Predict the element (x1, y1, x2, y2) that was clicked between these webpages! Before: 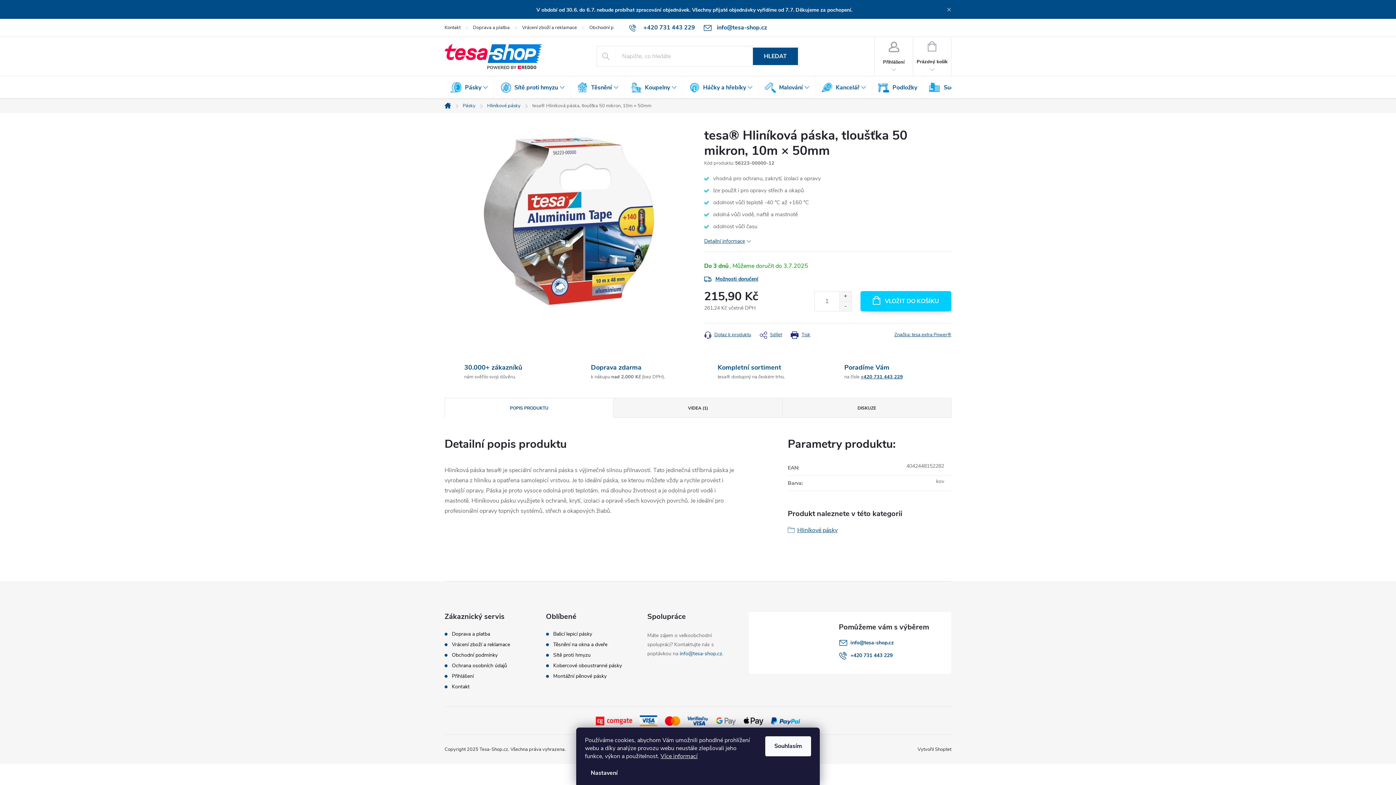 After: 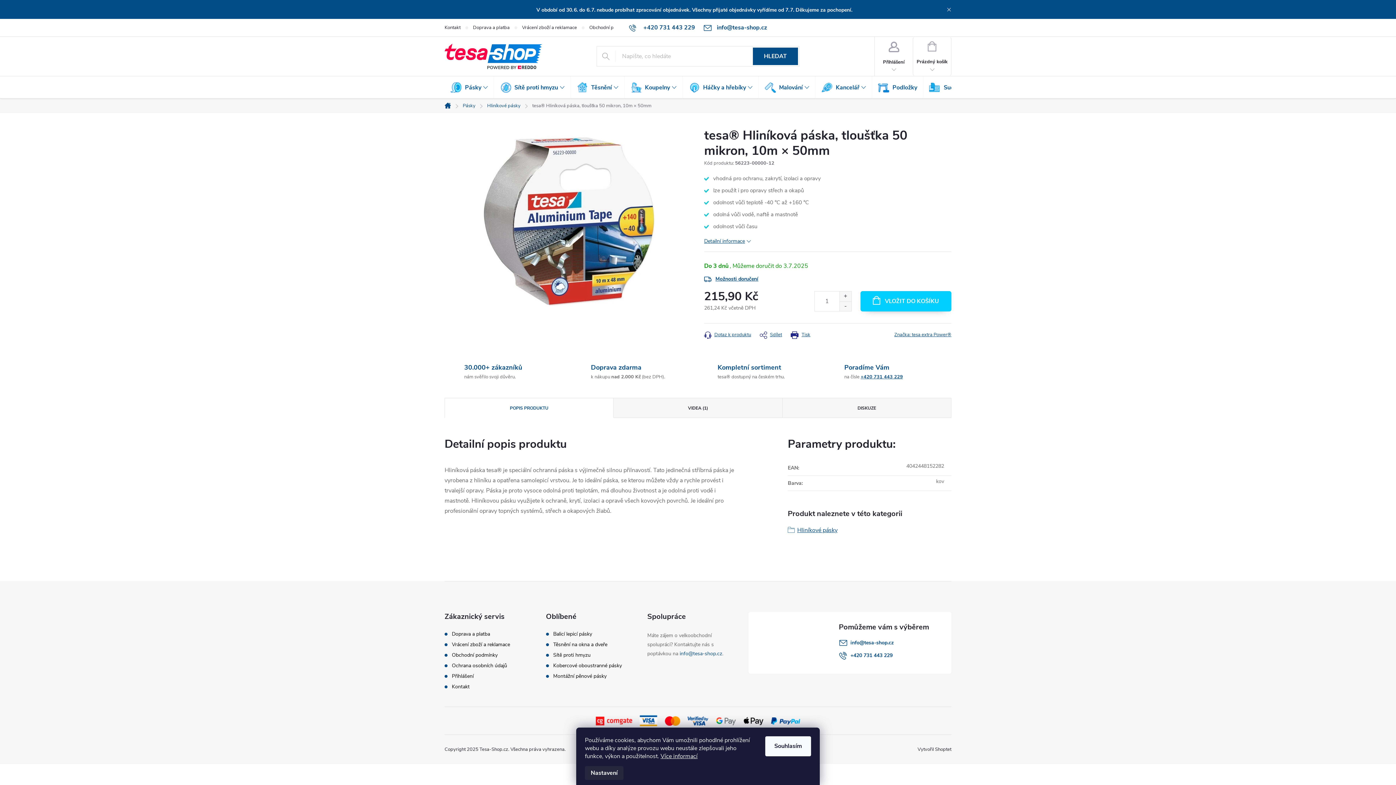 Action: bbox: (585, 766, 623, 780) label: Nastavení